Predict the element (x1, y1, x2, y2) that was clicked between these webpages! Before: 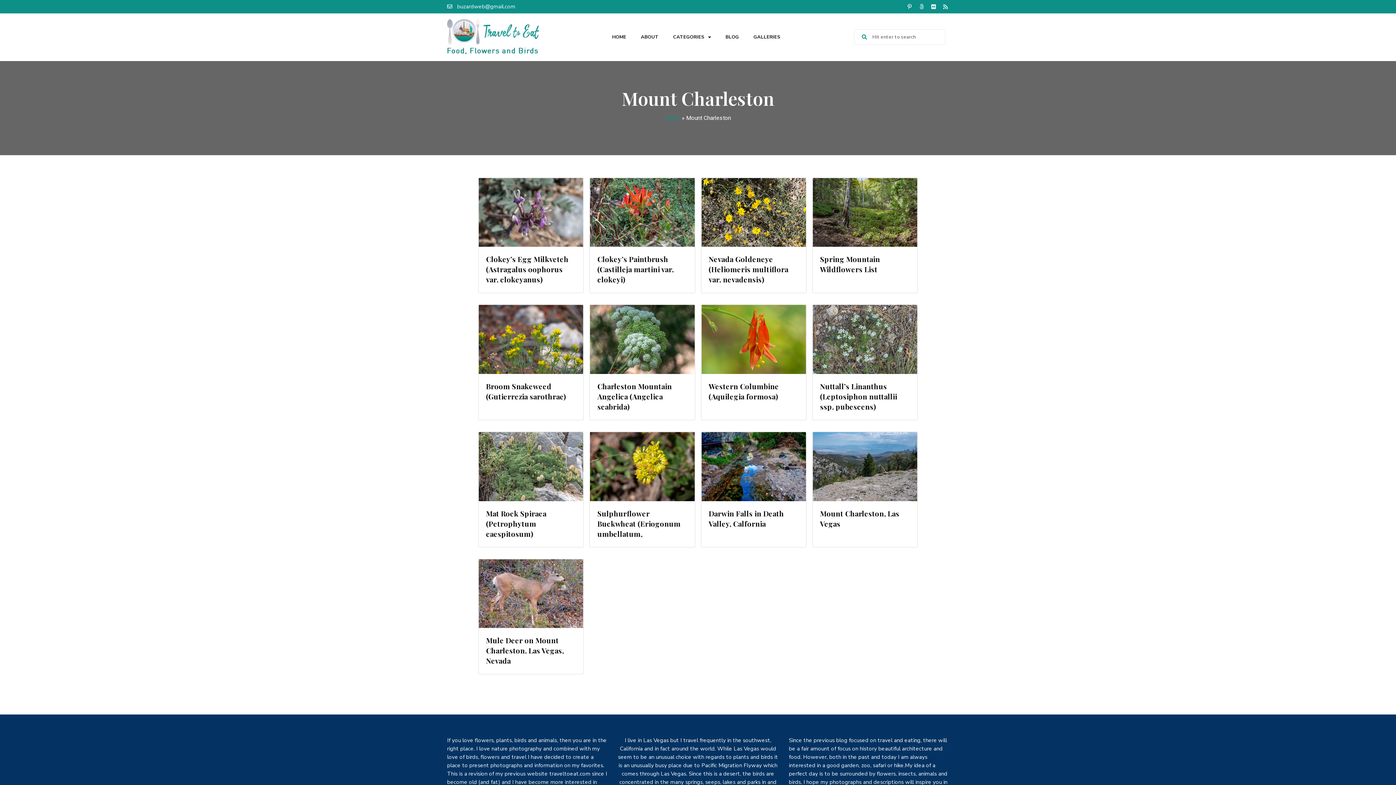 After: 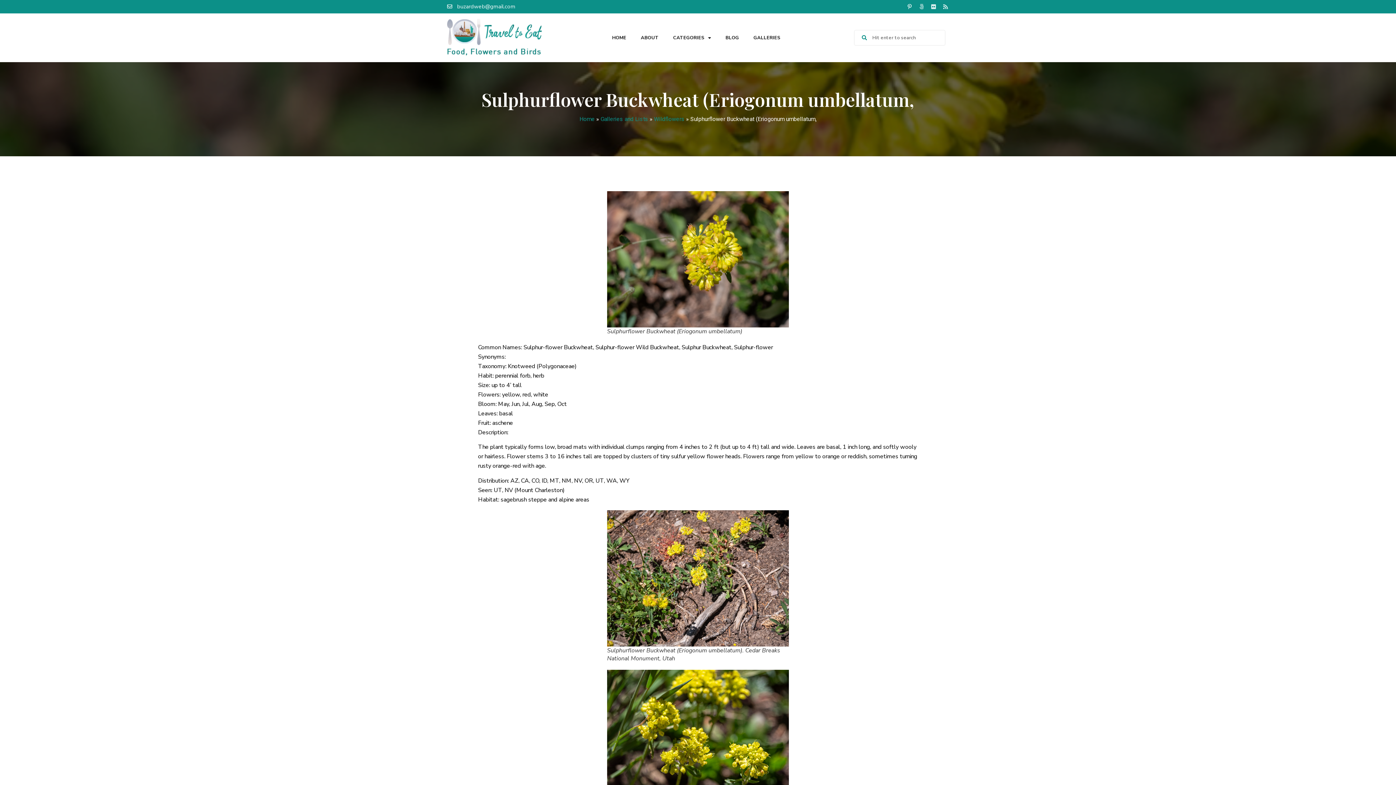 Action: bbox: (597, 508, 680, 538) label: Sulphurflower Buckwheat (Eriogonum umbellatum,